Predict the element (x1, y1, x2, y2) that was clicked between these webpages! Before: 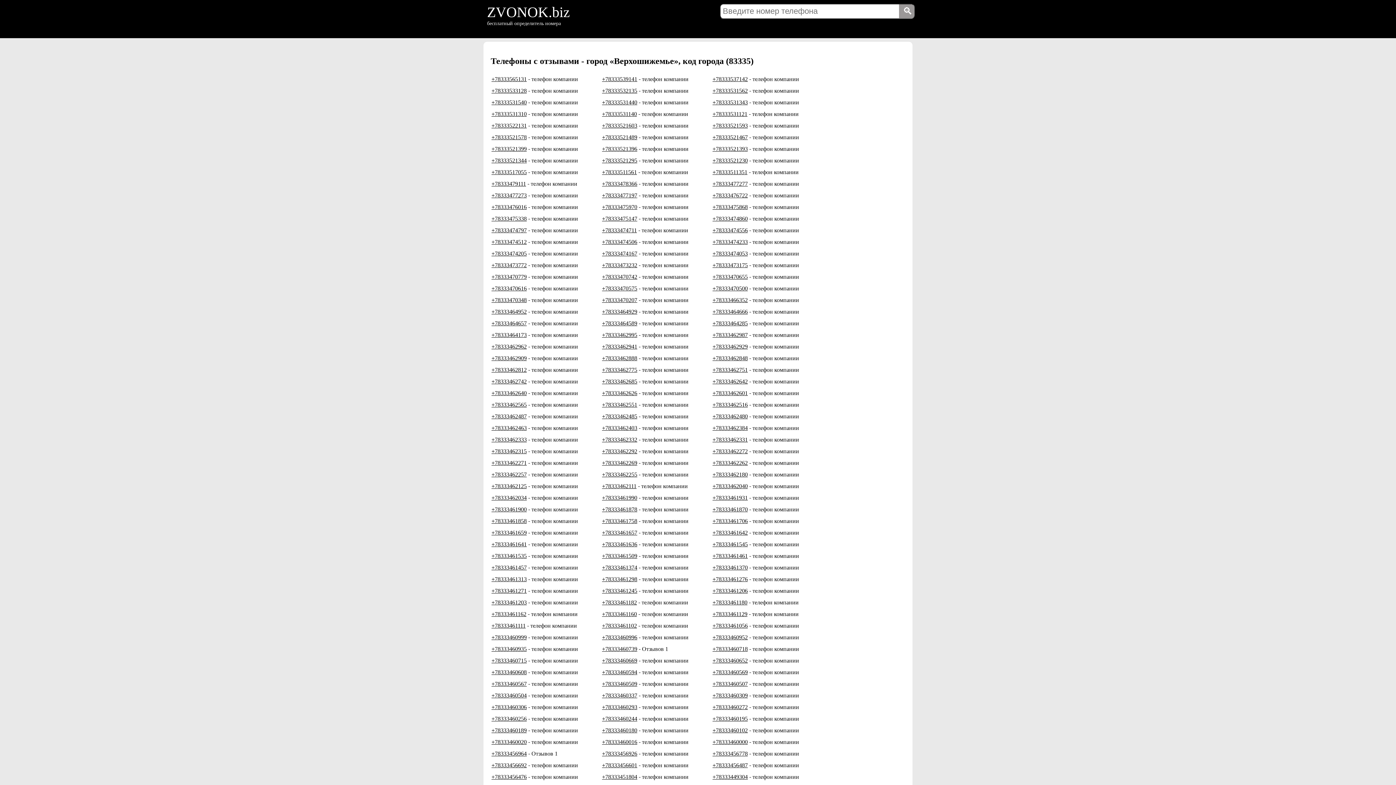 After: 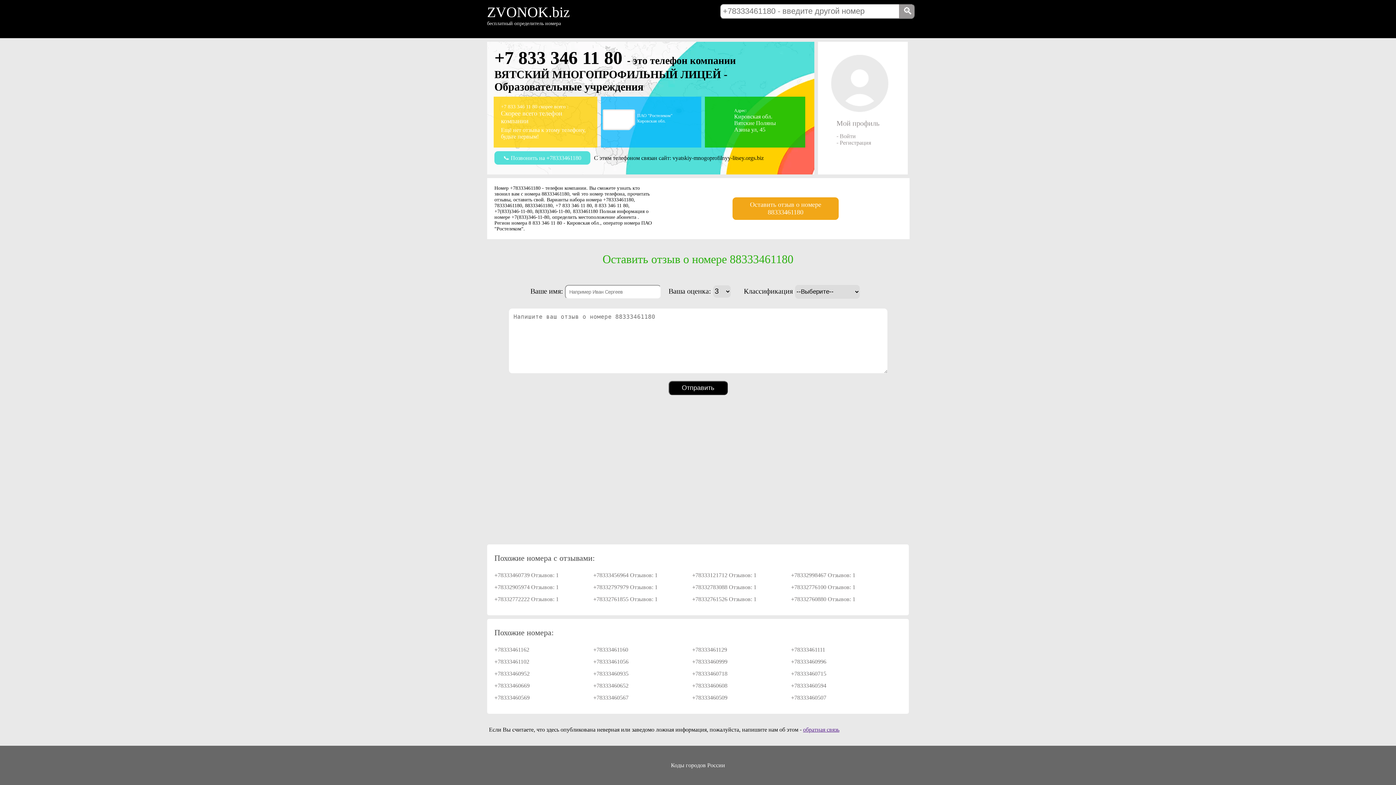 Action: label: +78333461180 bbox: (712, 599, 747, 605)